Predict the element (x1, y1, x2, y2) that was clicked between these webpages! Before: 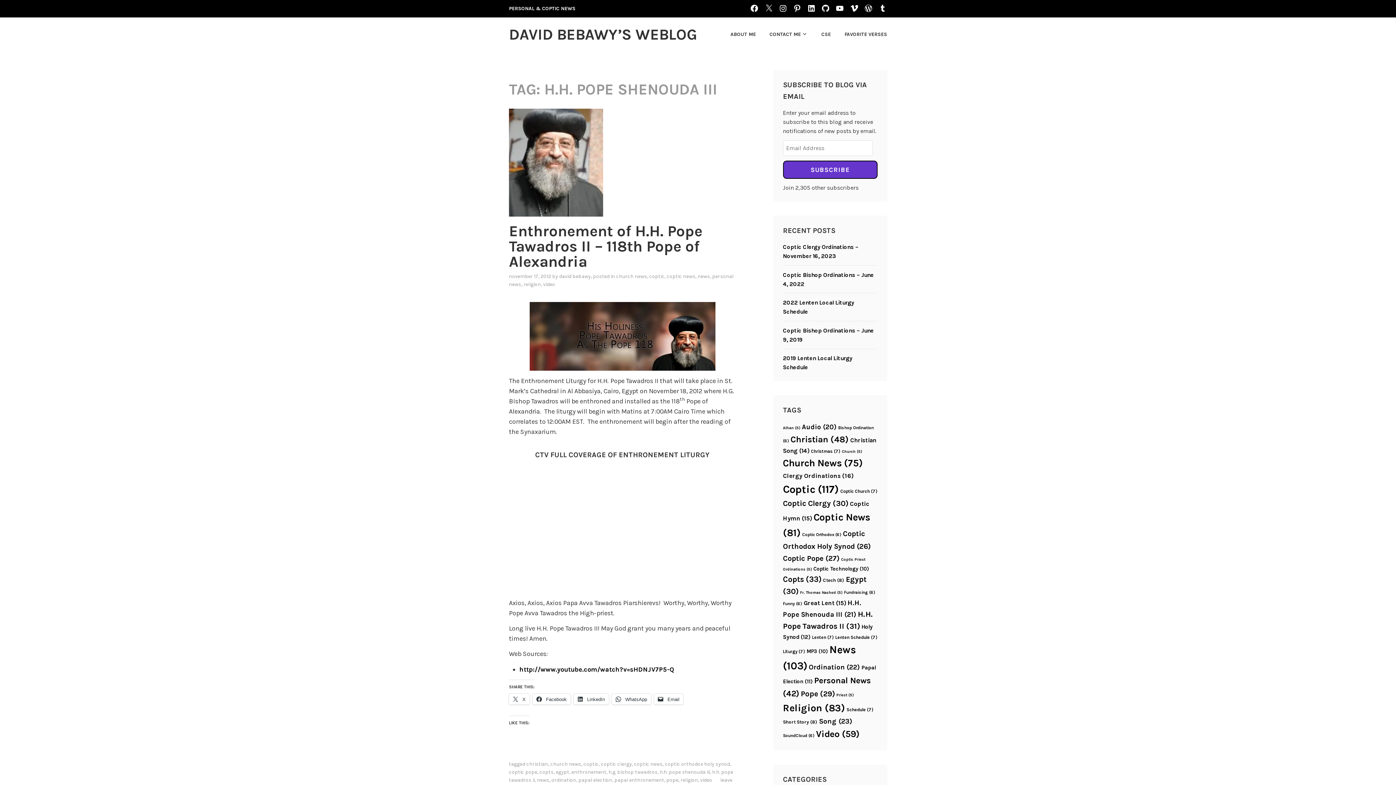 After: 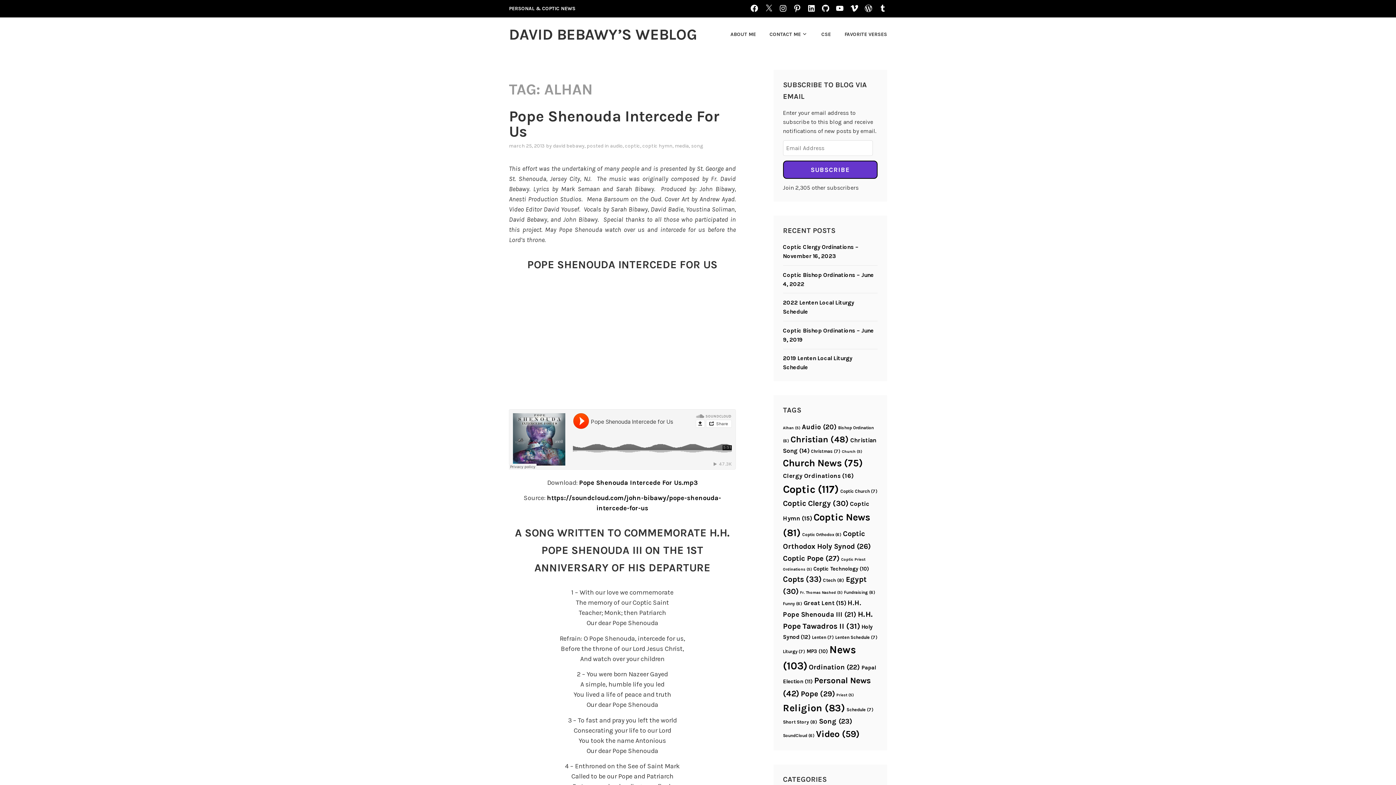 Action: bbox: (783, 425, 800, 430) label: Alhan (5 items)